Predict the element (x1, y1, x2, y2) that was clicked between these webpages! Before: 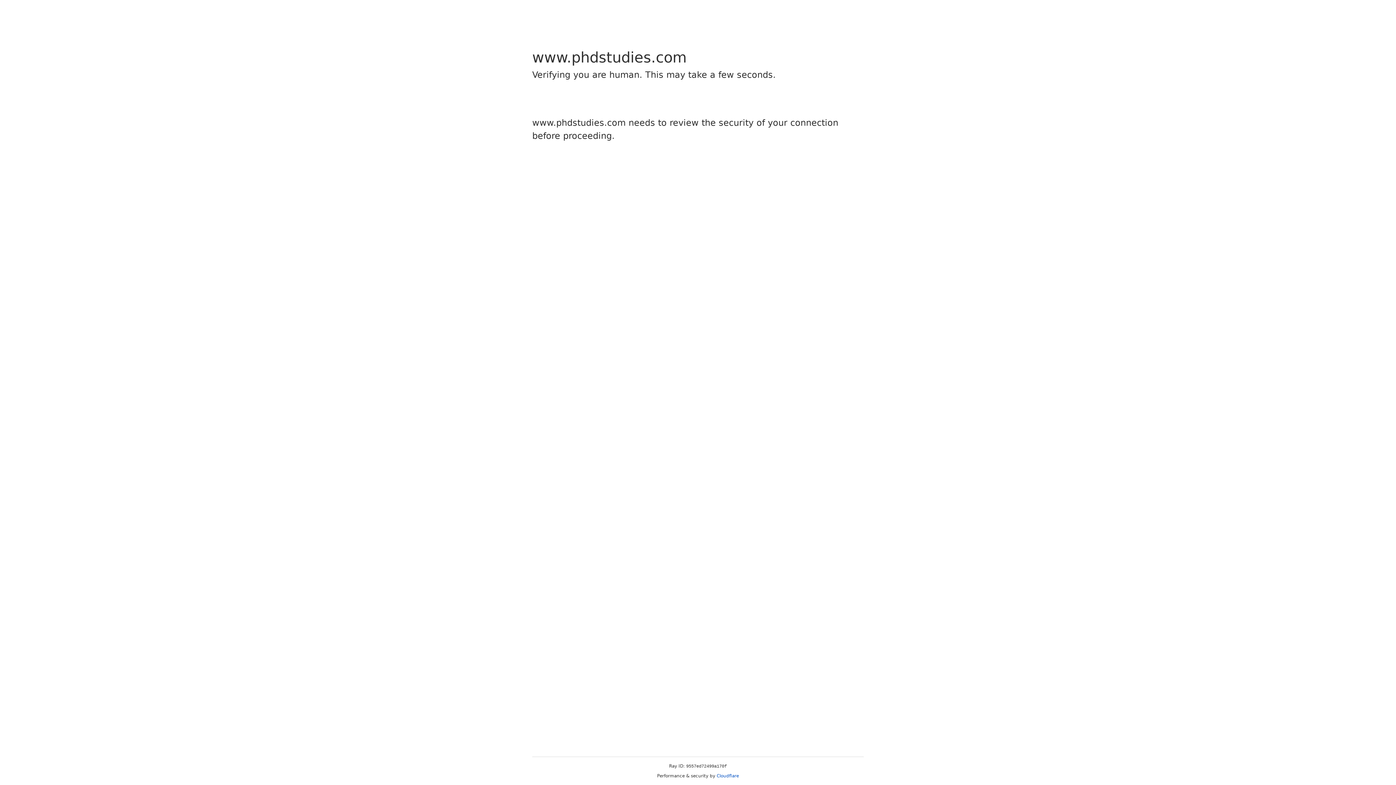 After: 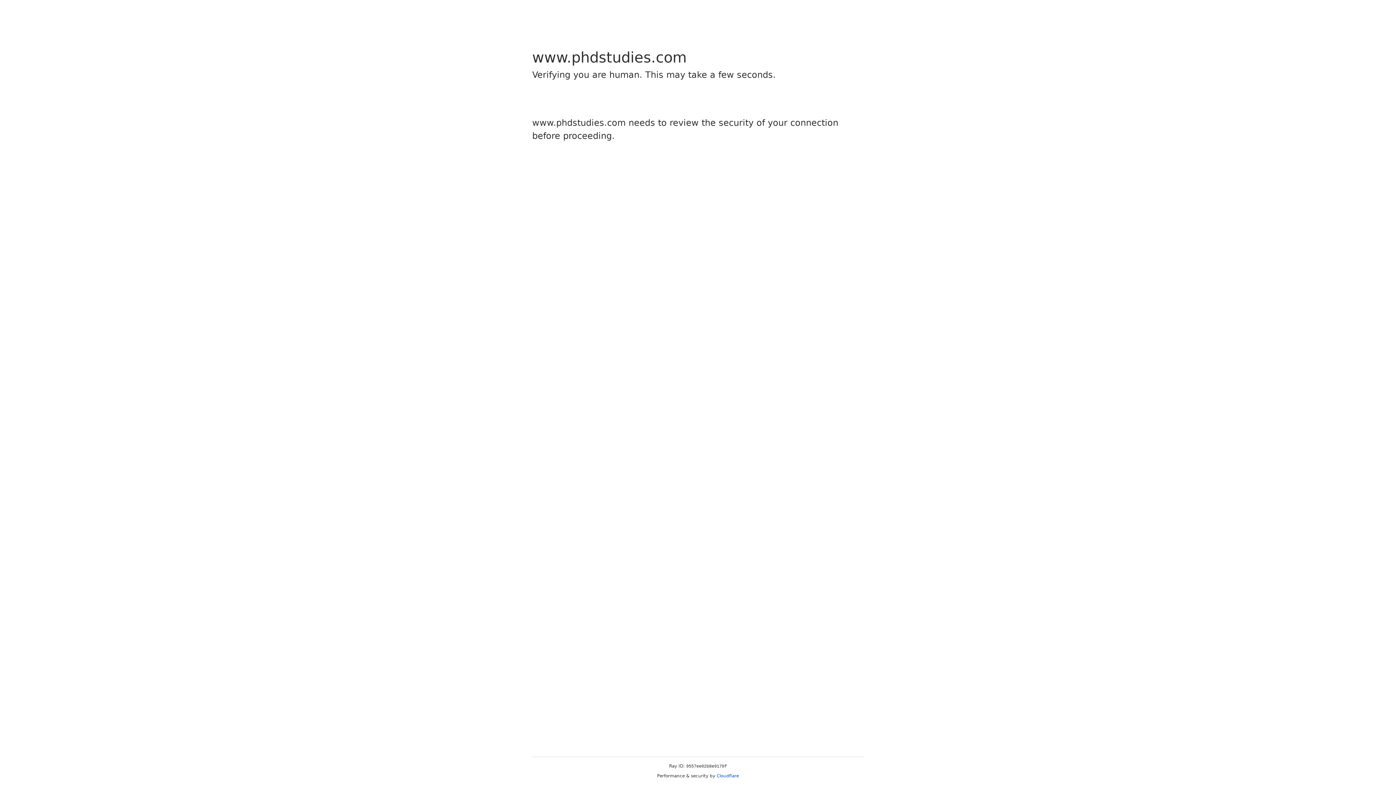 Action: label: Cloudflare bbox: (716, 773, 739, 778)